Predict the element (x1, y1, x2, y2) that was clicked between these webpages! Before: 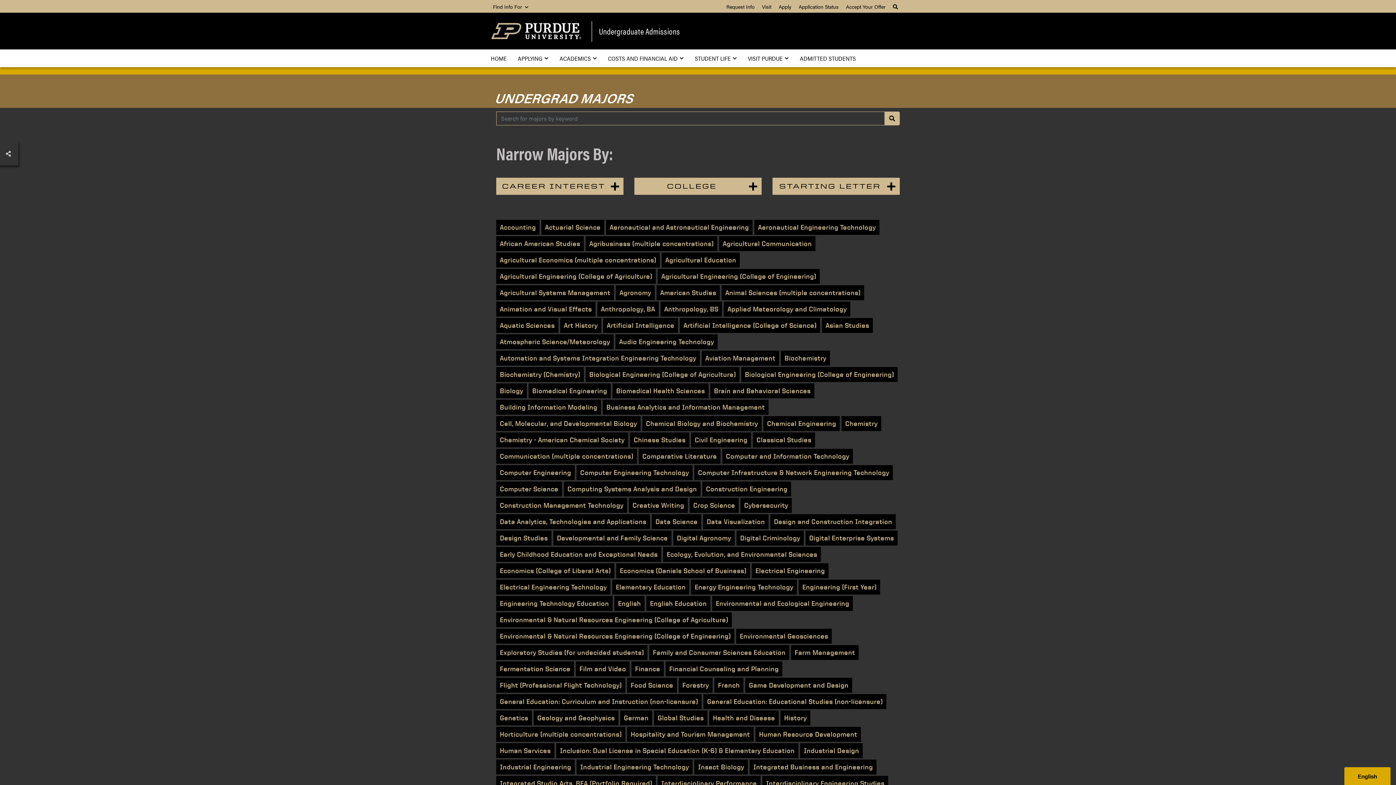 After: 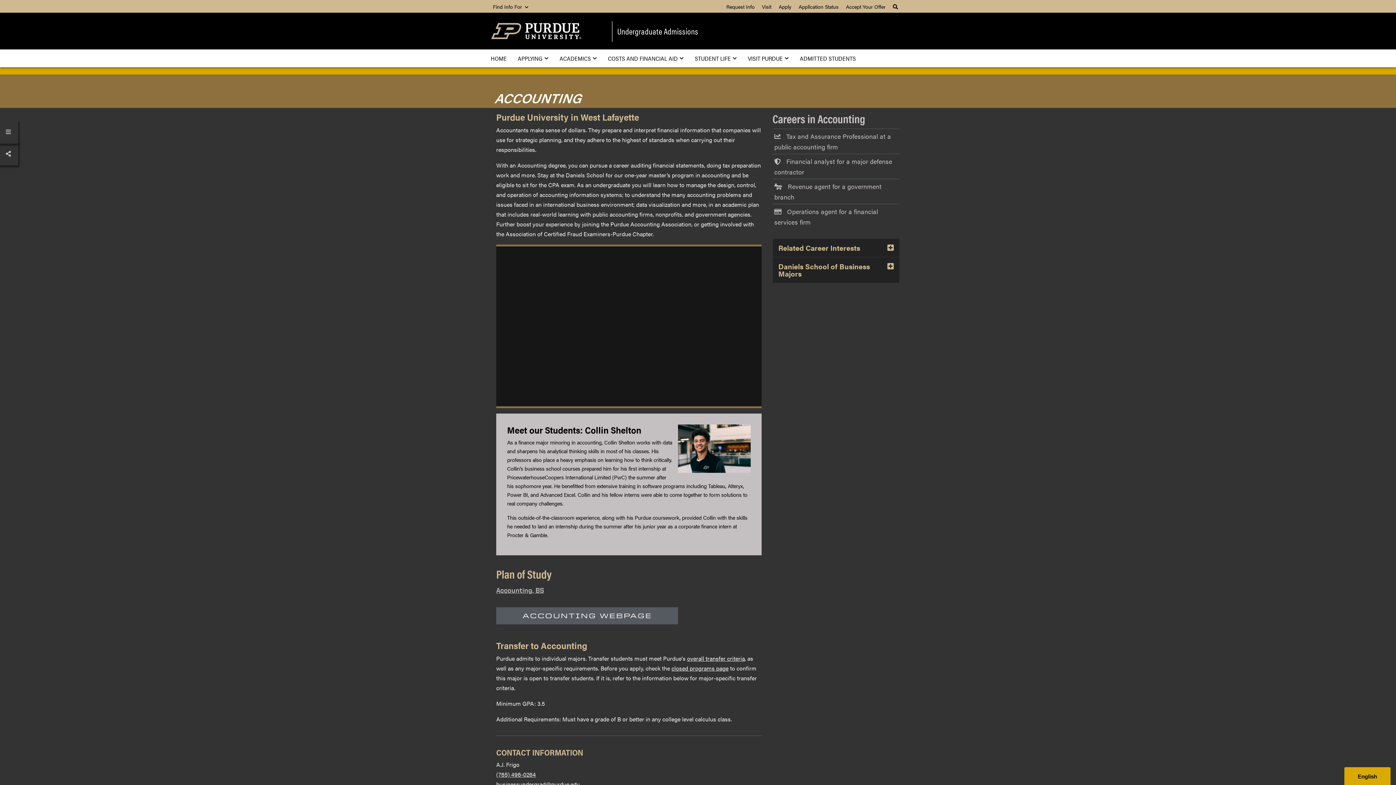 Action: label: Accounting bbox: (496, 220, 539, 234)